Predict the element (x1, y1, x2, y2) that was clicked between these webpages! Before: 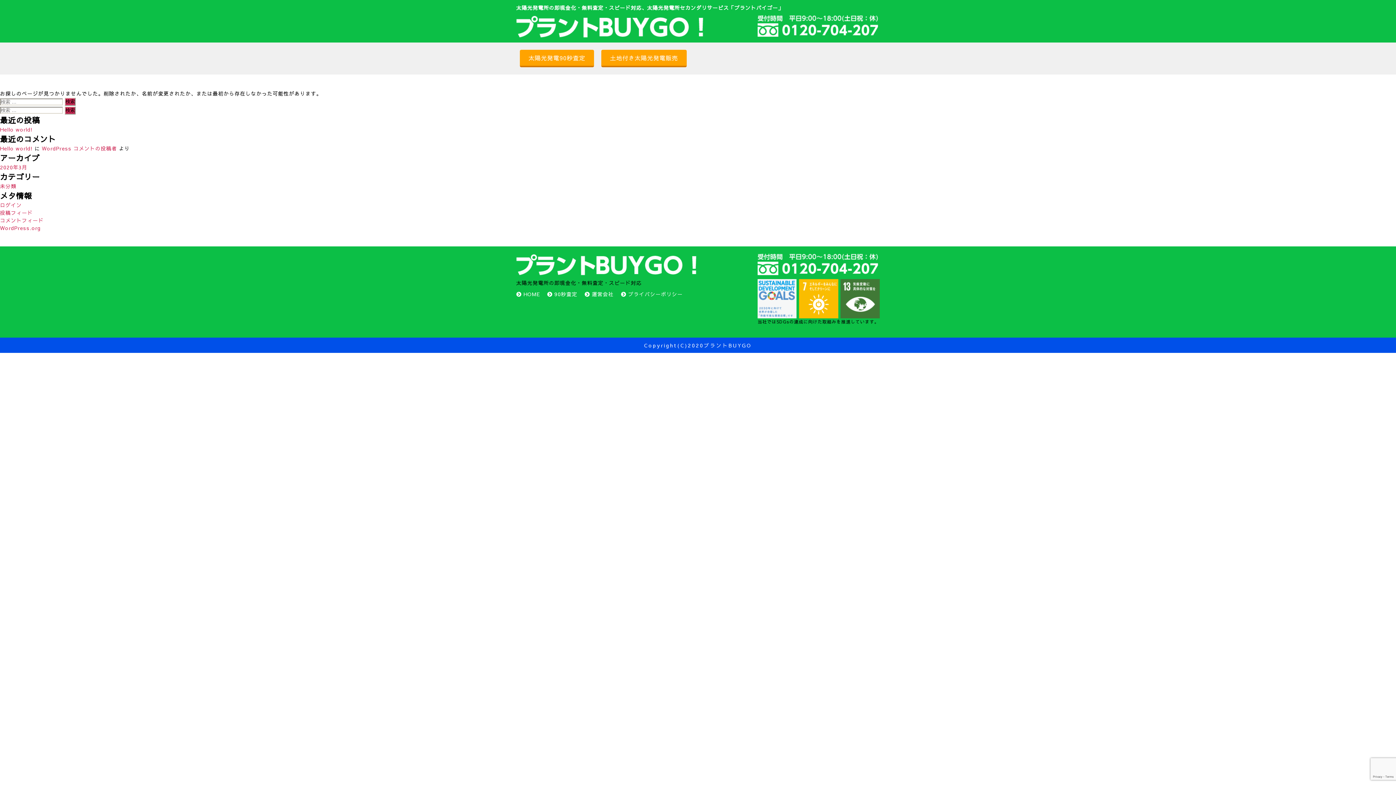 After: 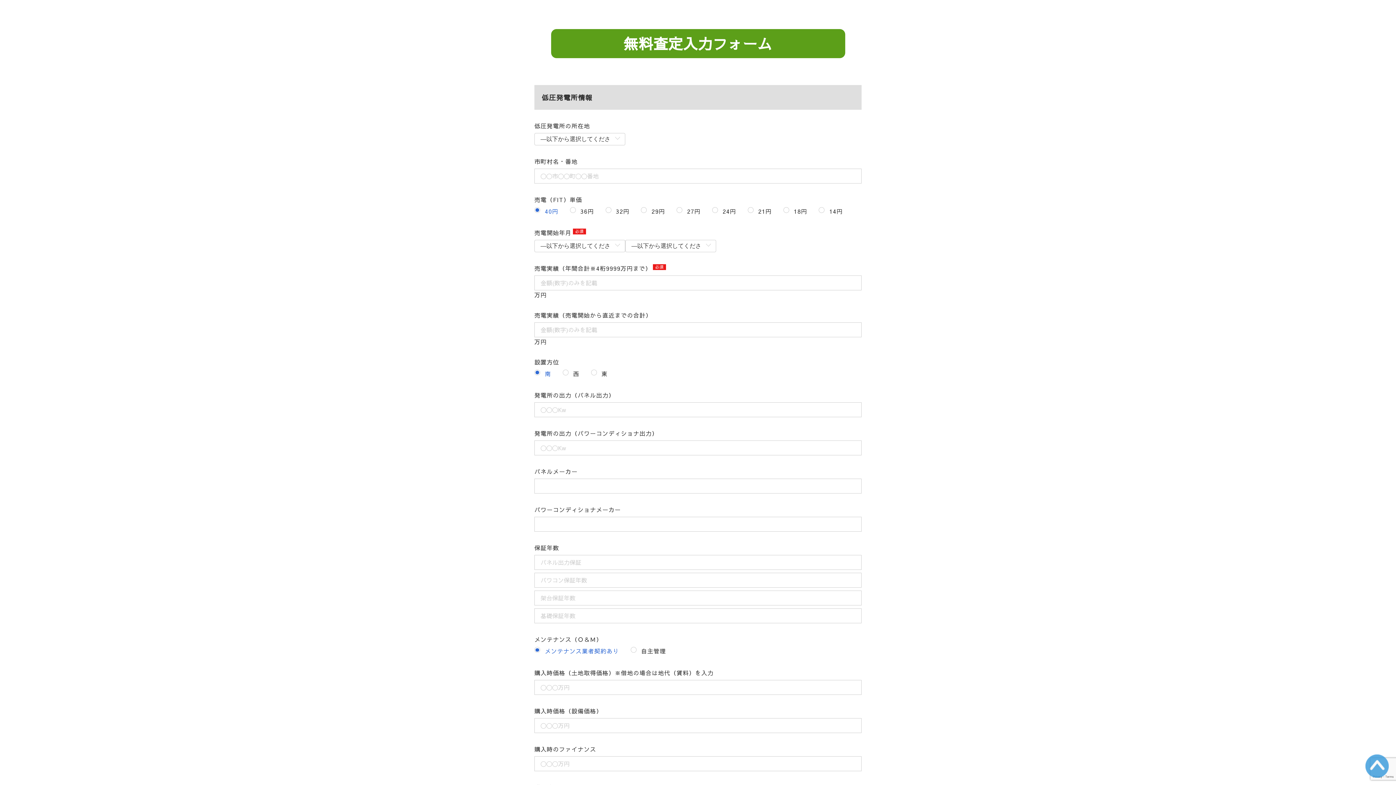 Action: label: 90秒査定 bbox: (547, 290, 577, 297)